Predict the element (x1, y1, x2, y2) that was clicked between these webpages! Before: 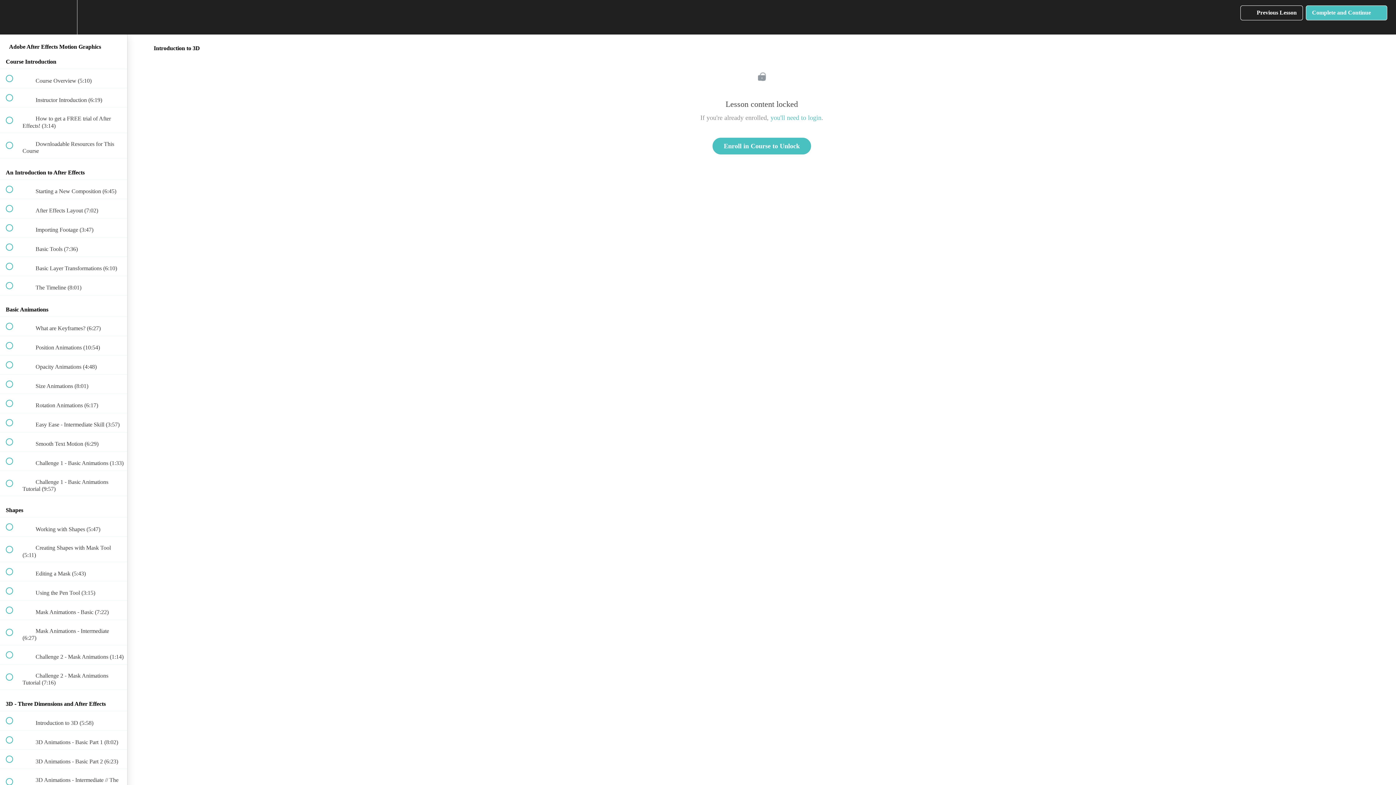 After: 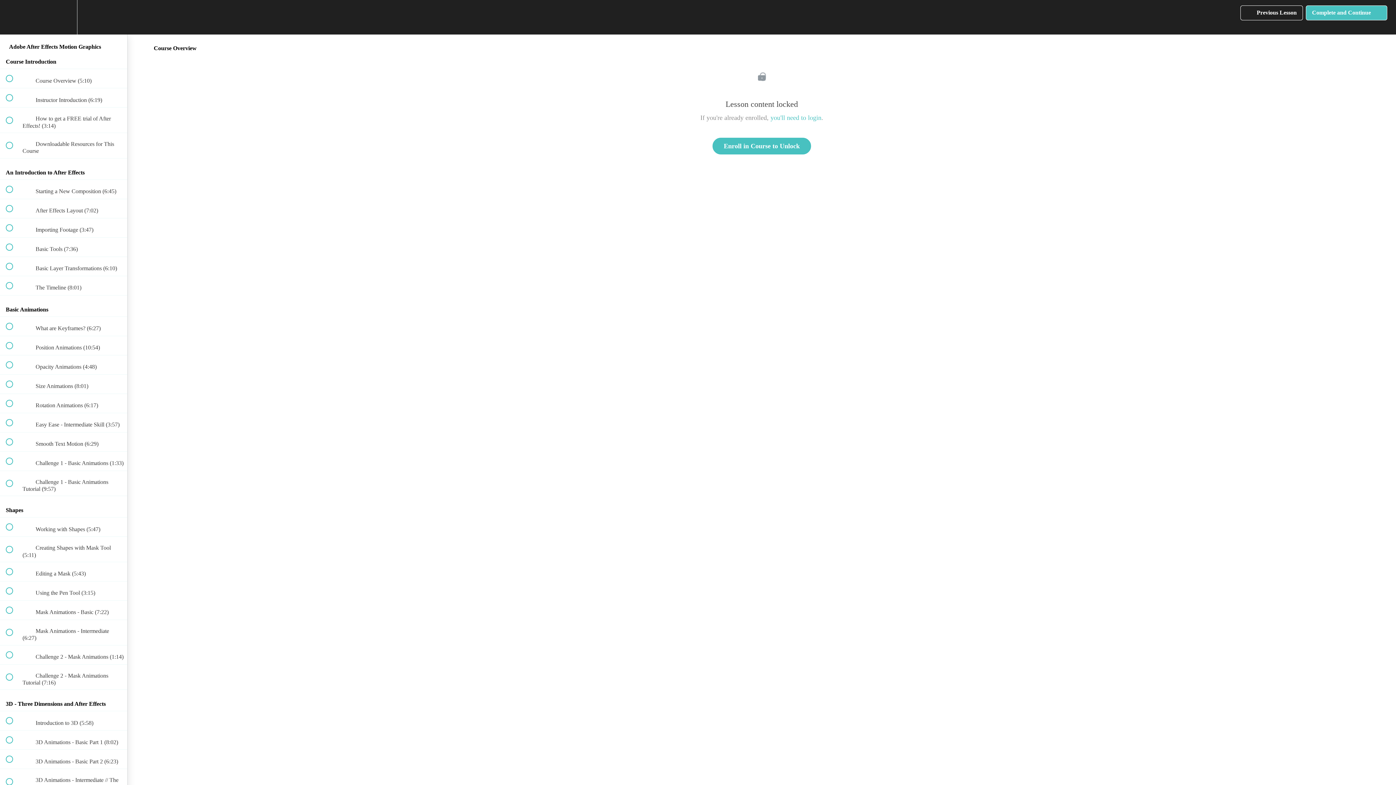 Action: bbox: (0, 69, 127, 88) label:  
 Course Overview (5:10)